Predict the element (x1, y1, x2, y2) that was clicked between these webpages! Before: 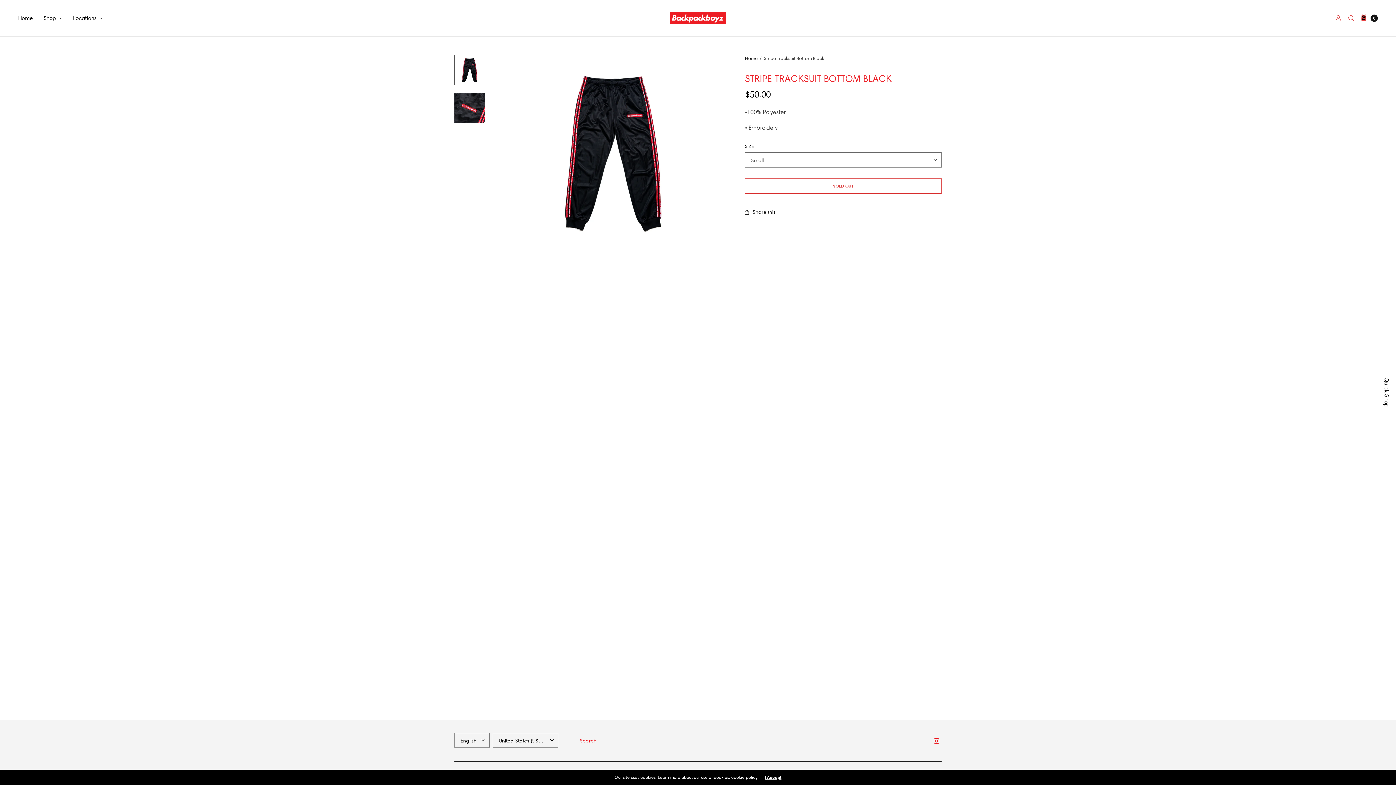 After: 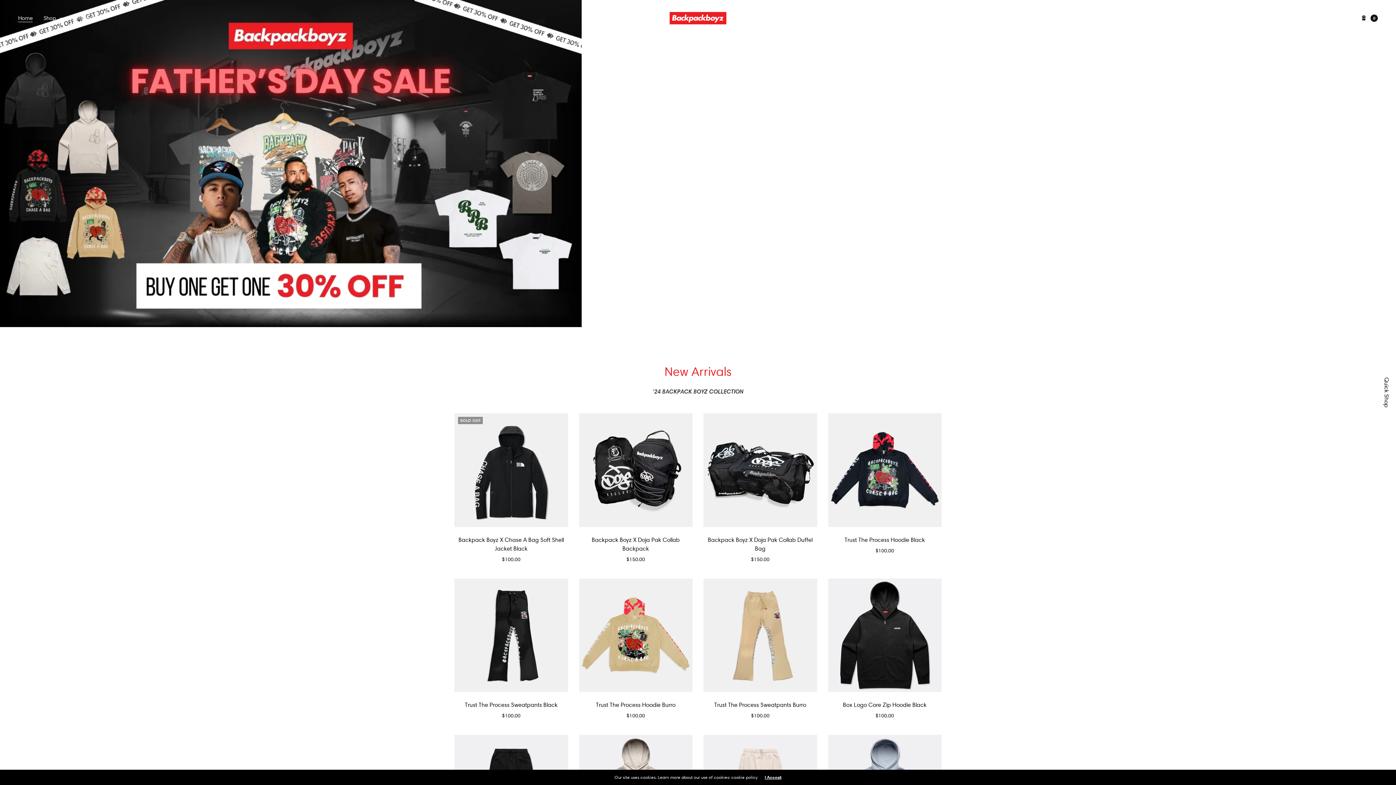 Action: bbox: (669, 12, 726, 24)